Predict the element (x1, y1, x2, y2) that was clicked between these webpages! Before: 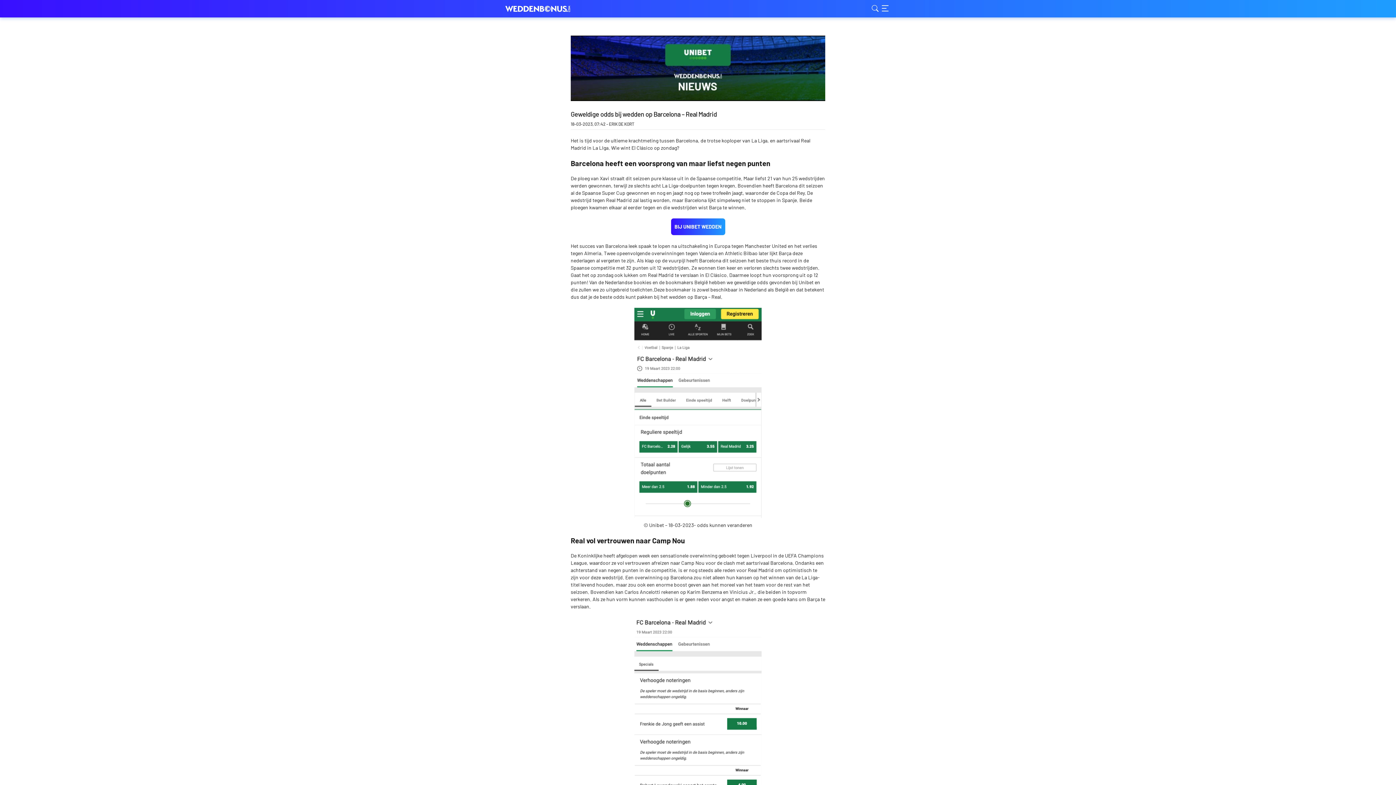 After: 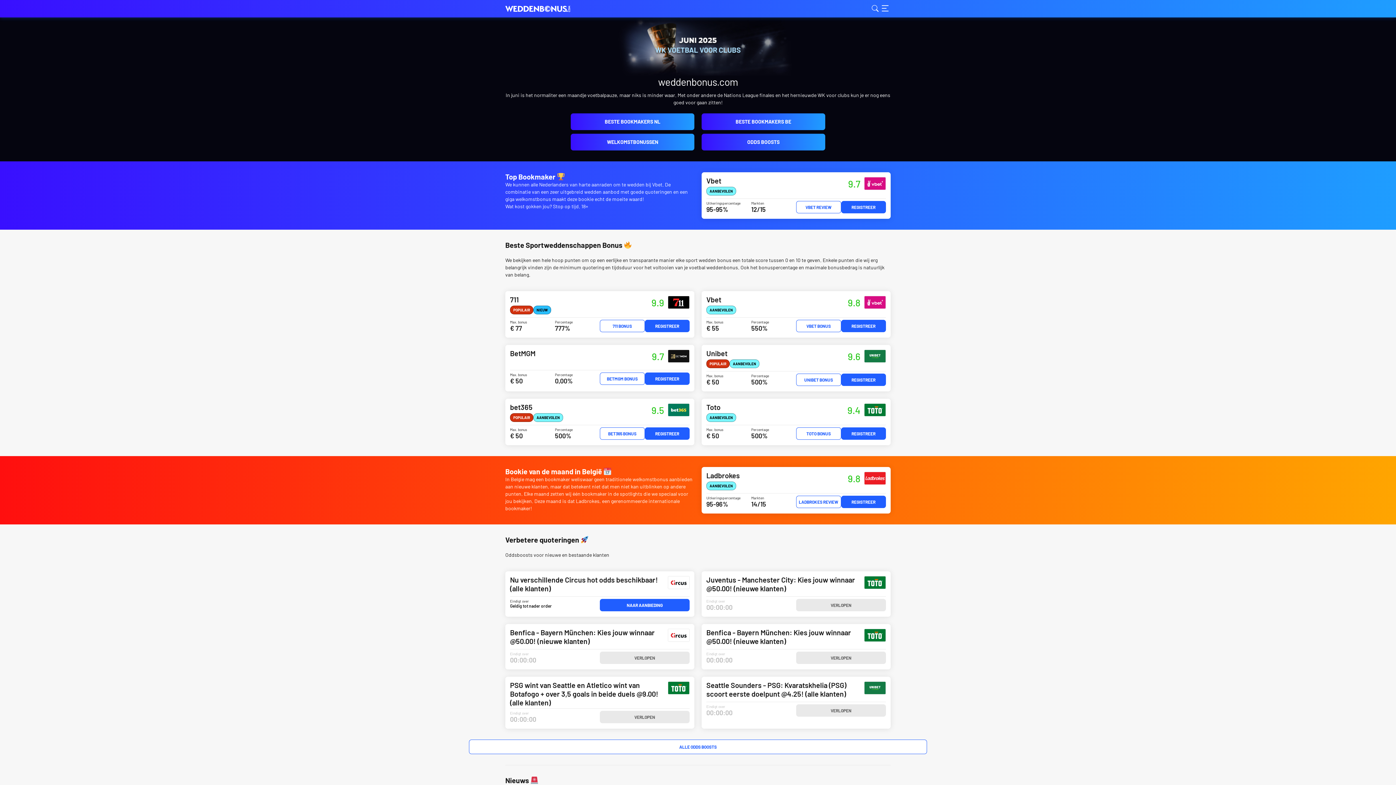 Action: bbox: (505, 5, 578, 11) label: Logo